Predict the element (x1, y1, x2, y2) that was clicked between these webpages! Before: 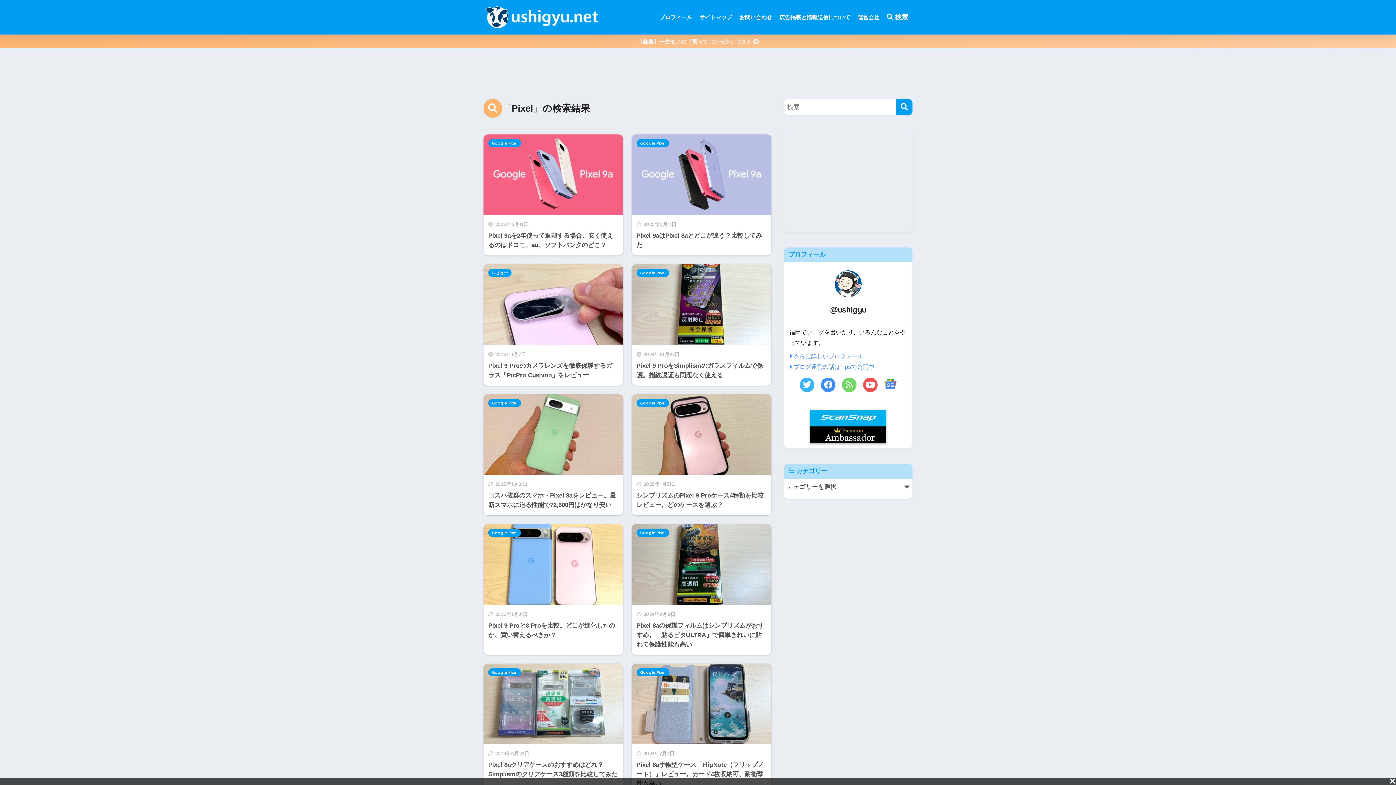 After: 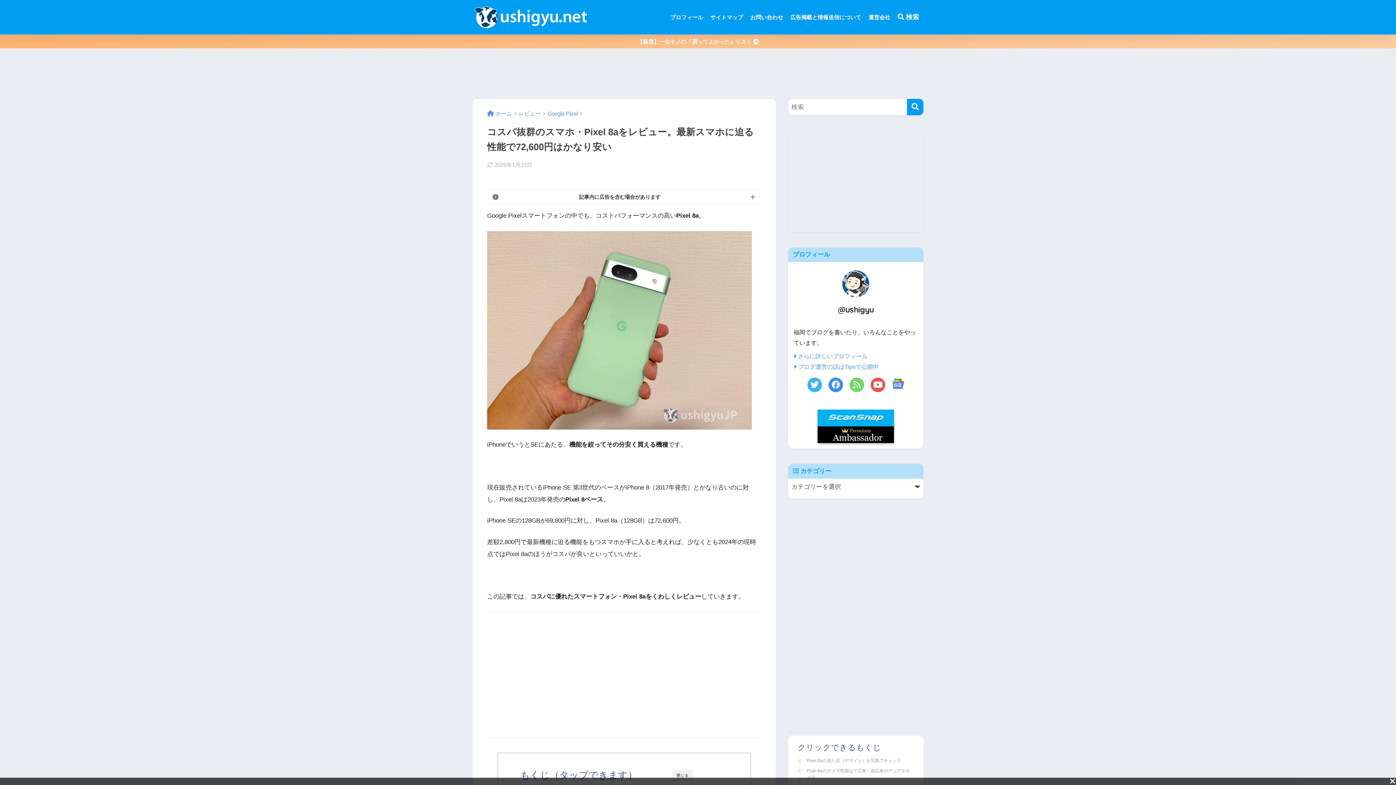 Action: bbox: (483, 394, 623, 515) label: 2025年1月21日
コスパ抜群のスマホ・Pixel 8aをレビュー。最新スマホに迫る性能で72,600円はかなり安い